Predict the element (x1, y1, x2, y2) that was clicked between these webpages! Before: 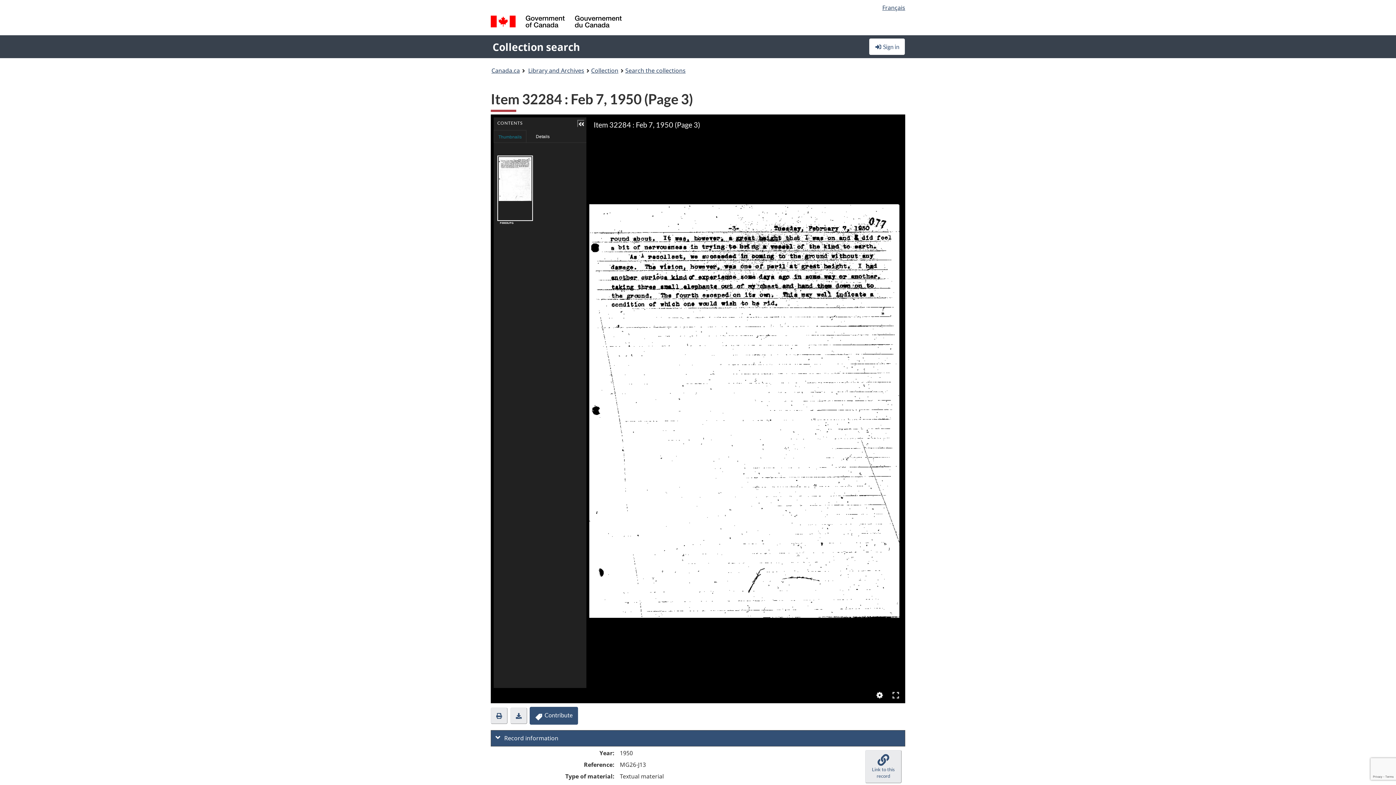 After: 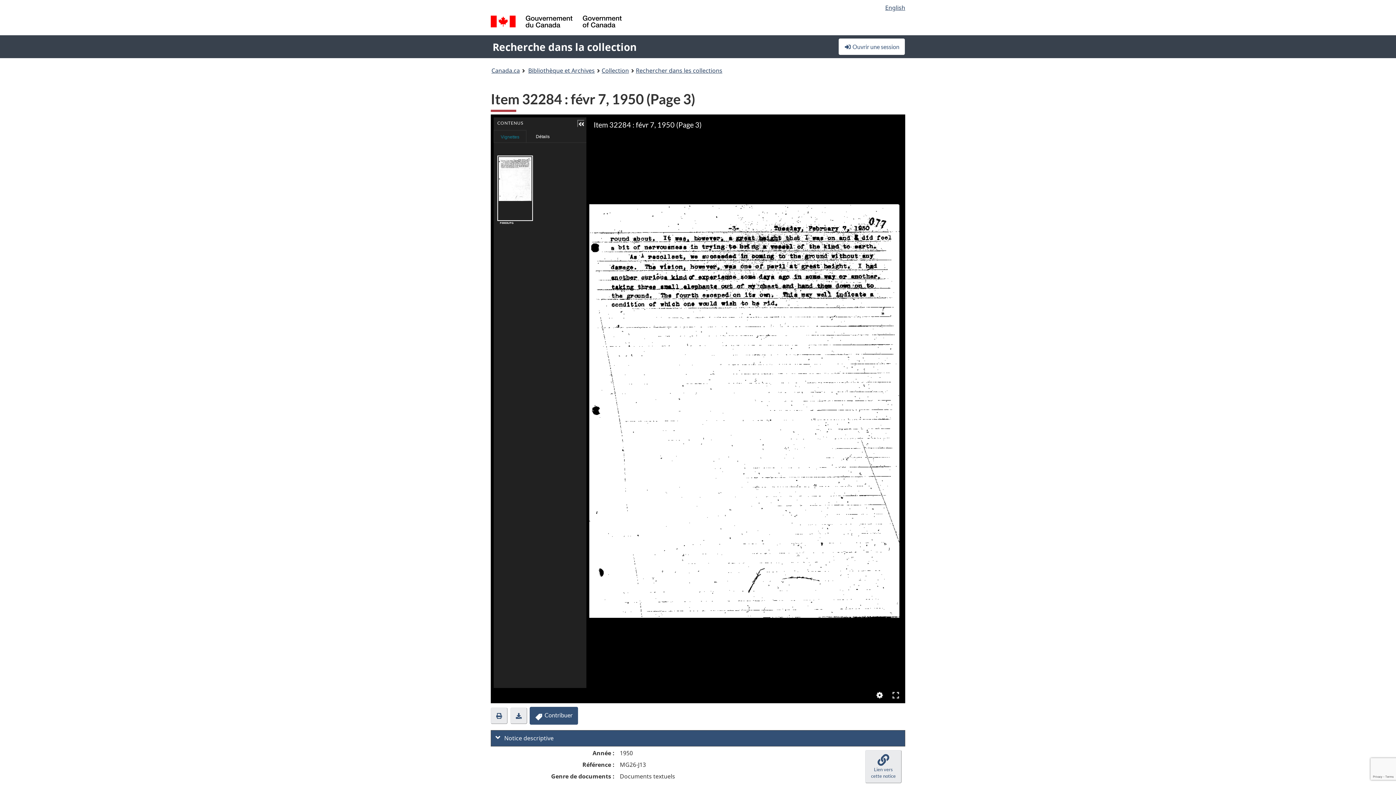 Action: label: Français bbox: (882, 3, 905, 11)